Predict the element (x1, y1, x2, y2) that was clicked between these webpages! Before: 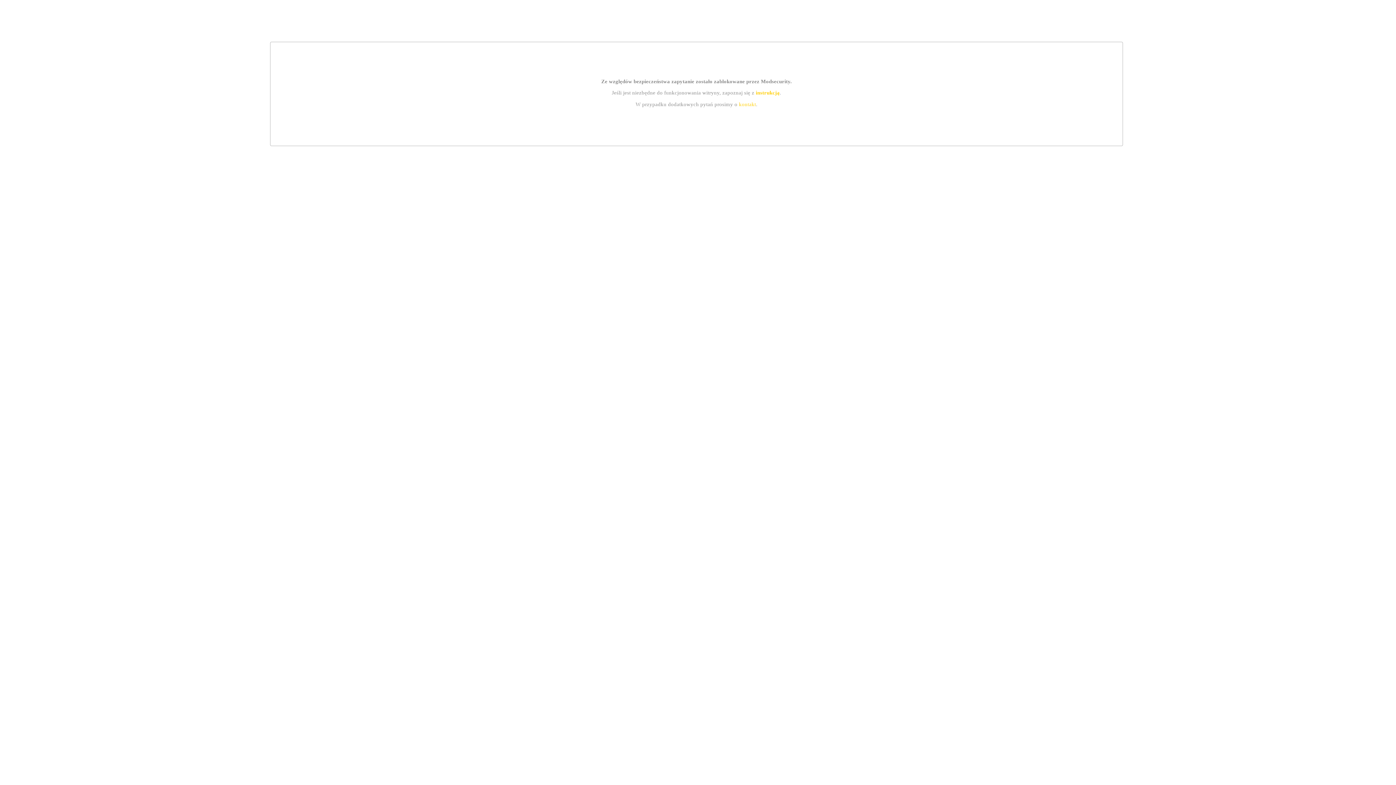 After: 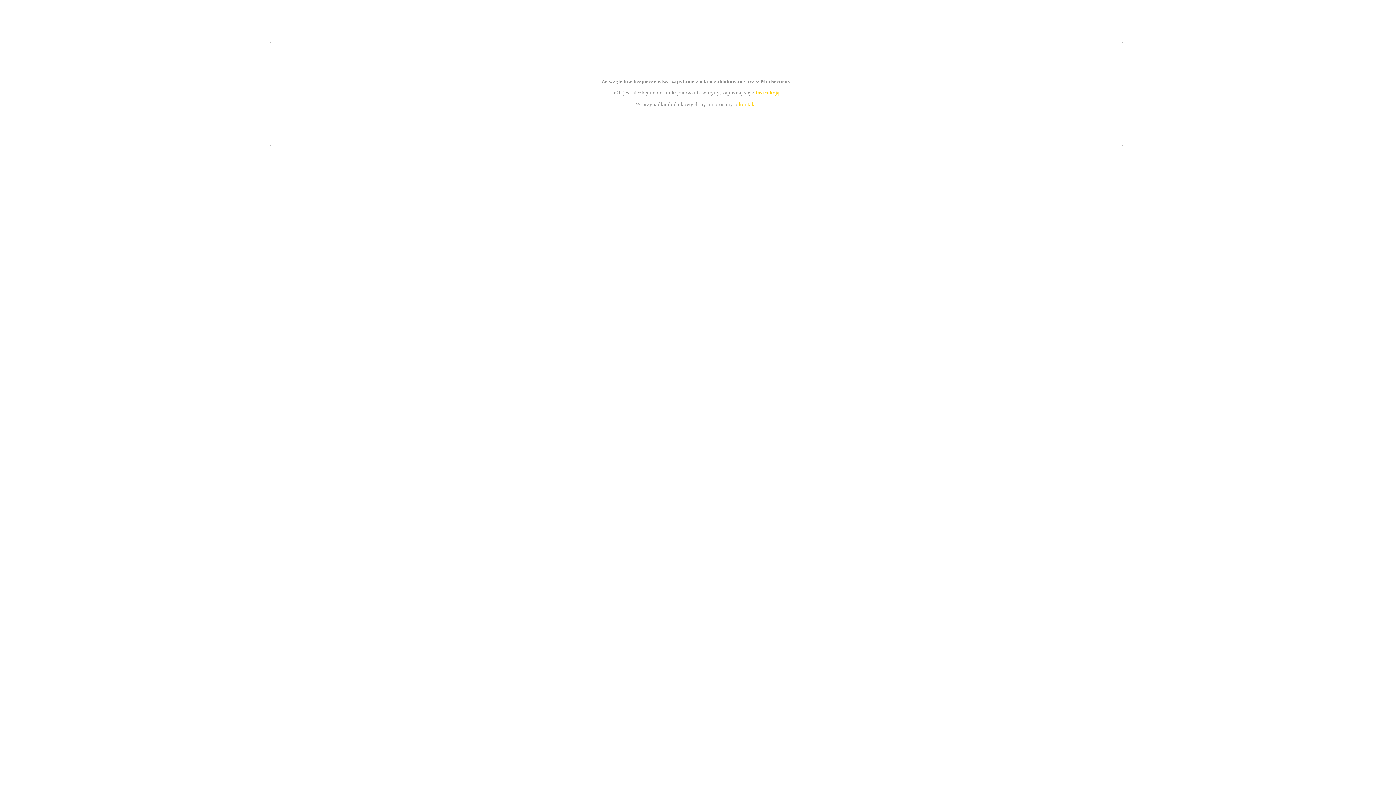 Action: bbox: (755, 89, 779, 95) label: instrukcją